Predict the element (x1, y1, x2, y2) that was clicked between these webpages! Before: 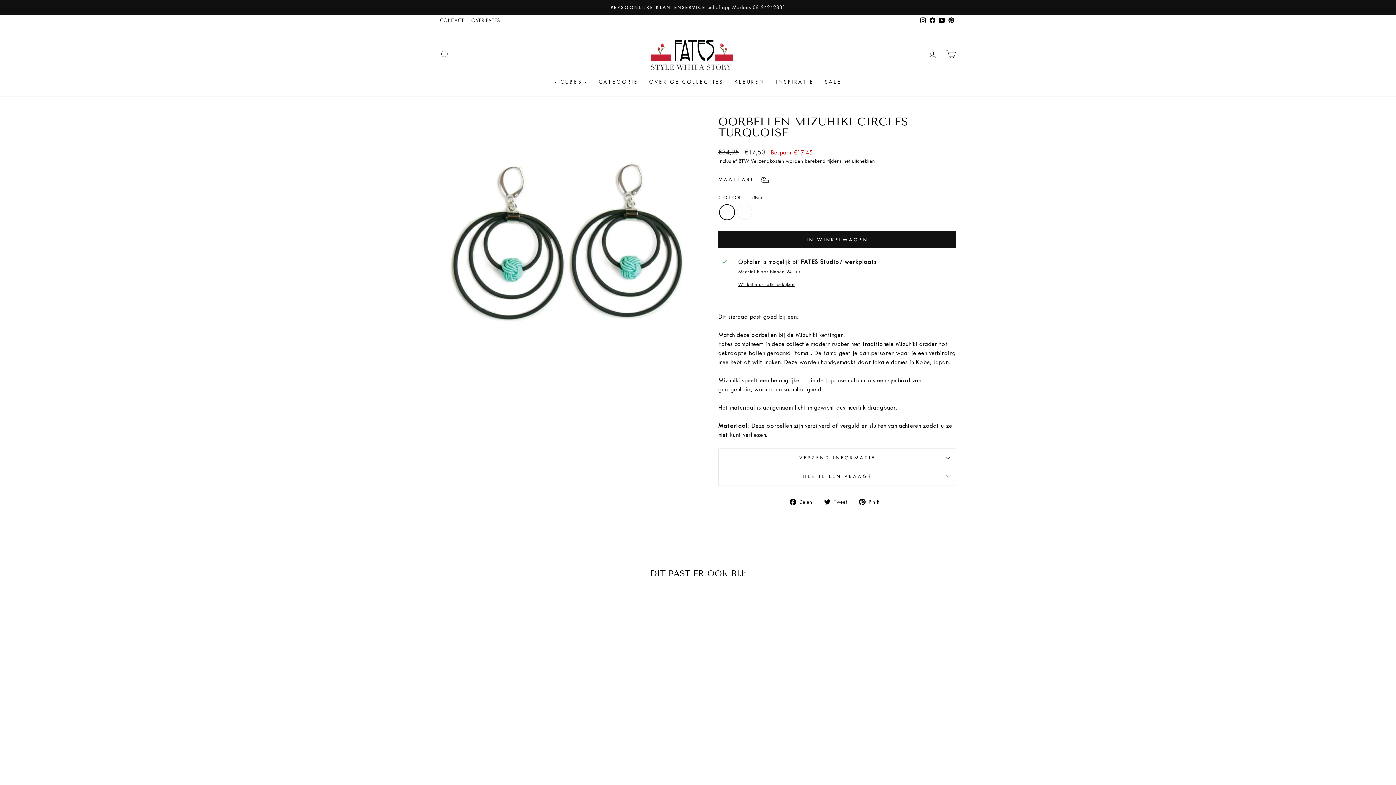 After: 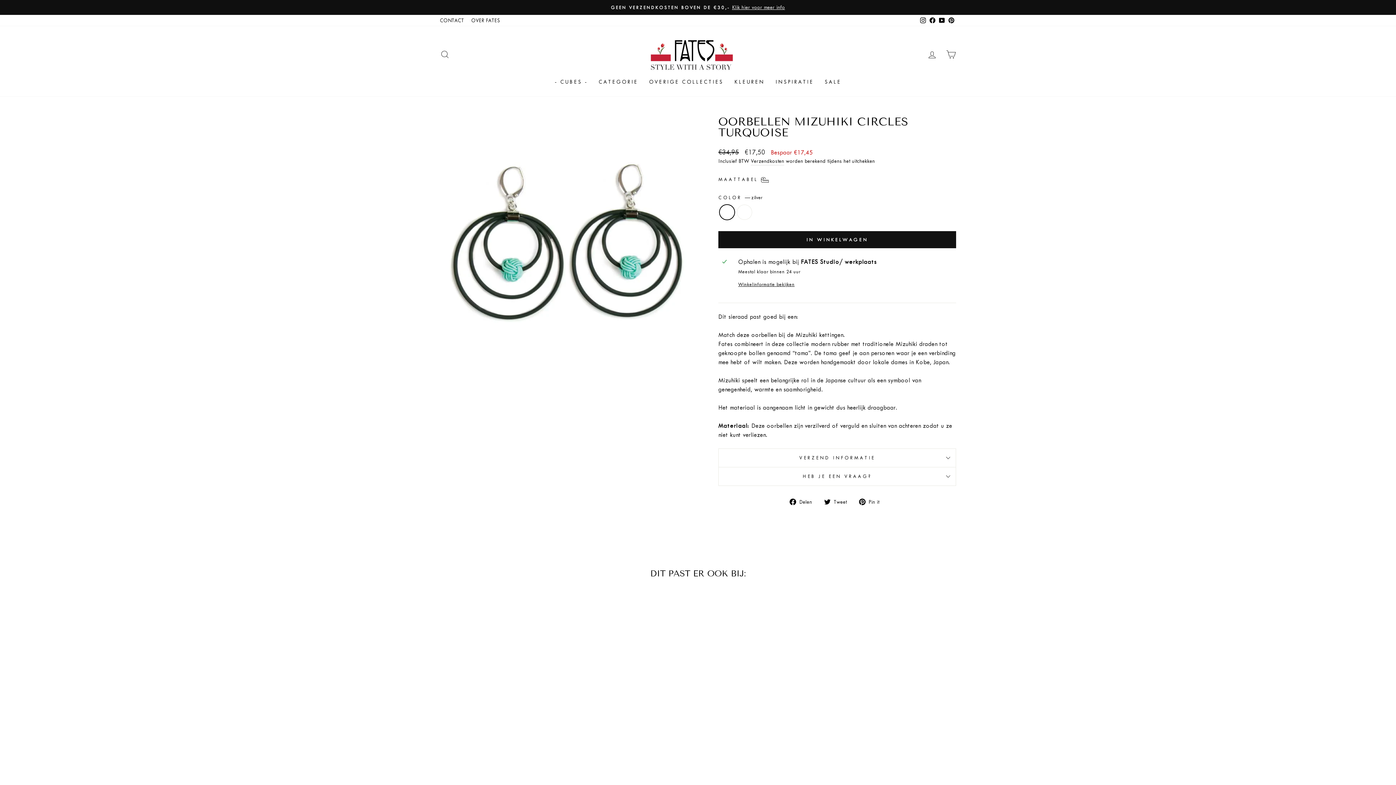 Action: bbox: (928, 14, 937, 26) label: Facebook